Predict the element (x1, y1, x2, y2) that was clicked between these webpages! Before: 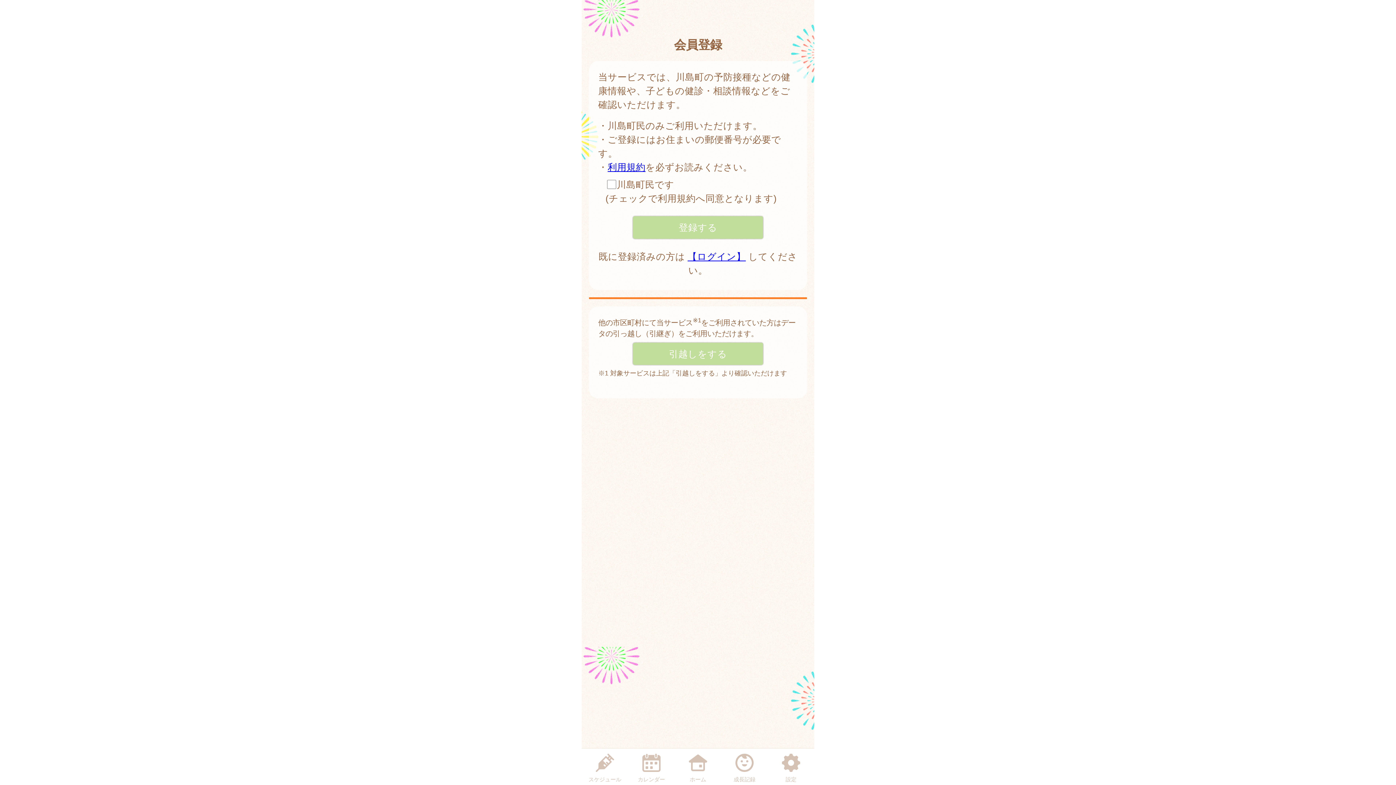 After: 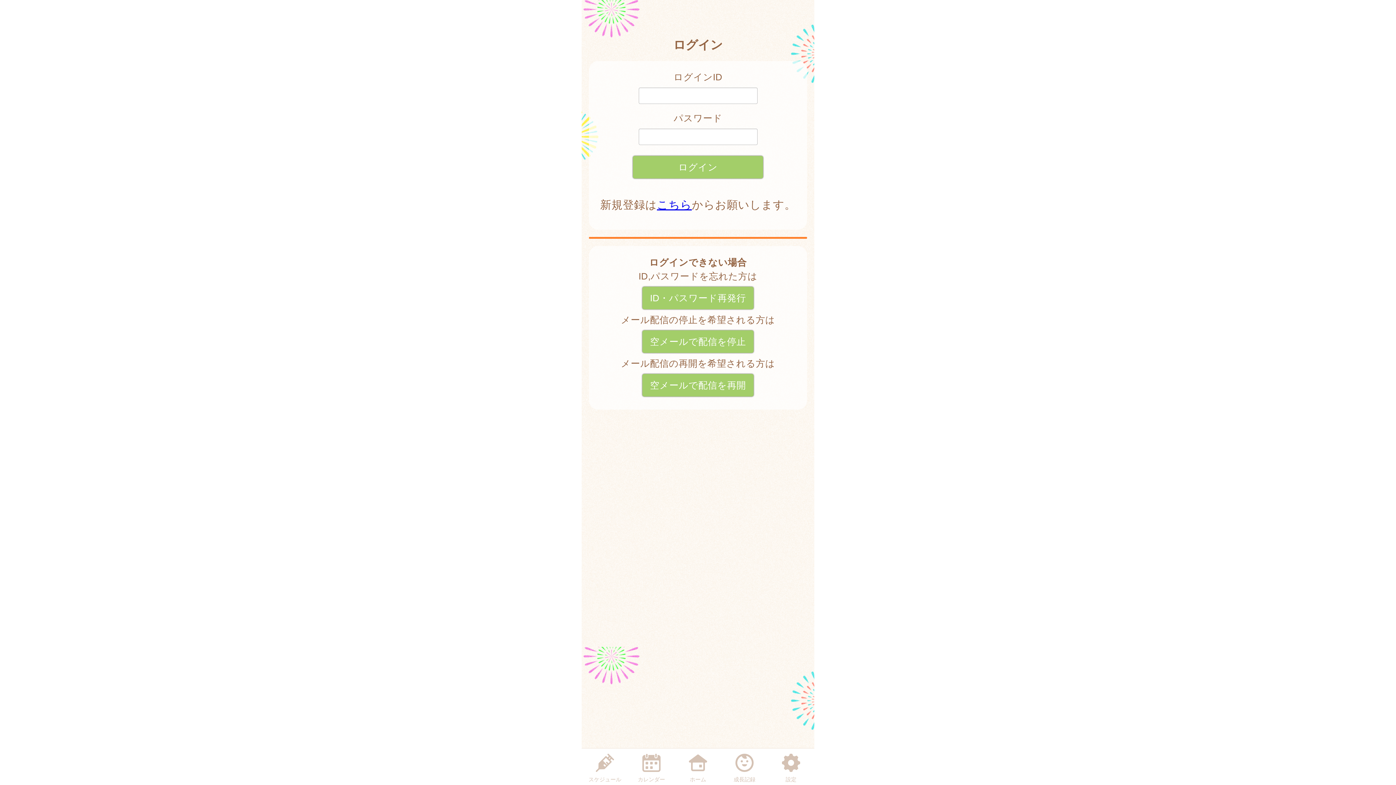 Action: bbox: (687, 251, 746, 261) label: 【ログイン】